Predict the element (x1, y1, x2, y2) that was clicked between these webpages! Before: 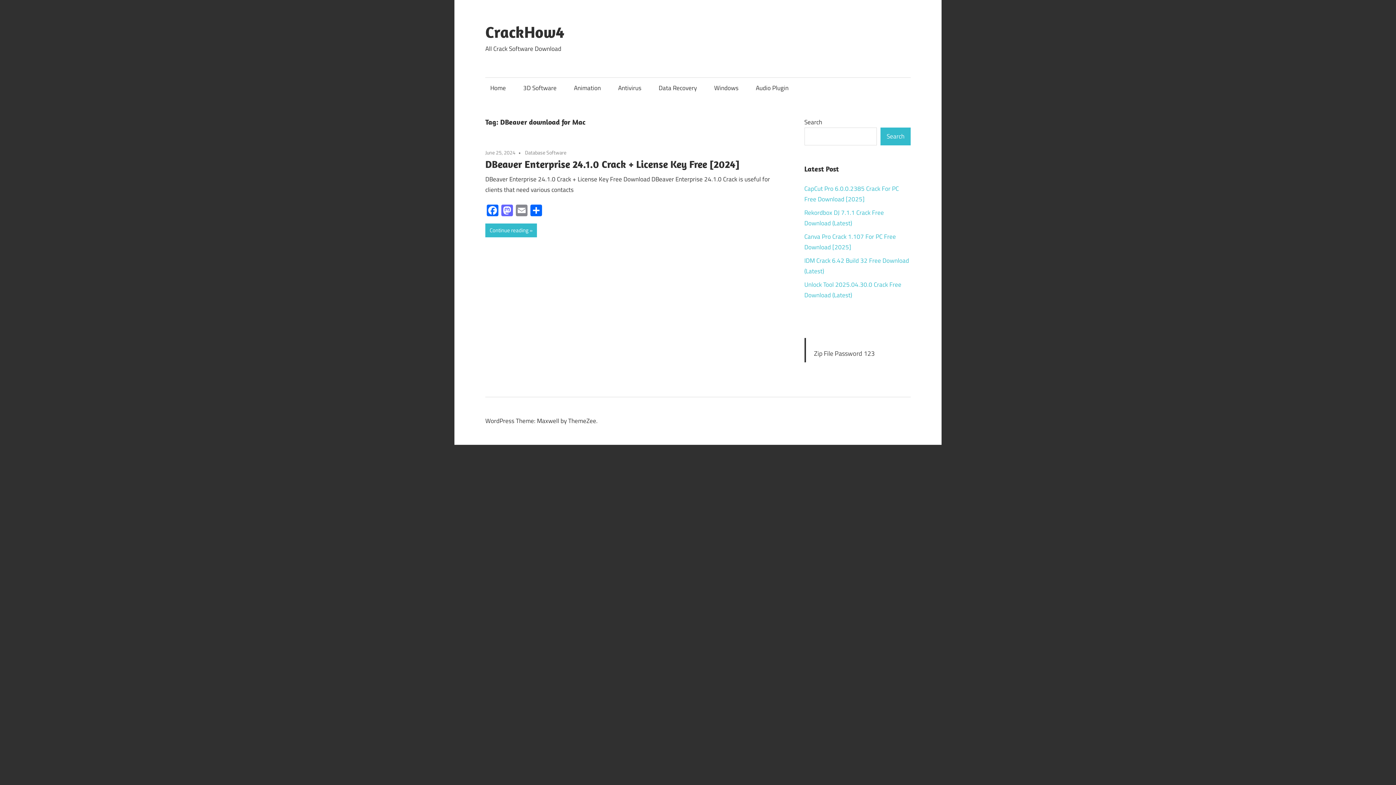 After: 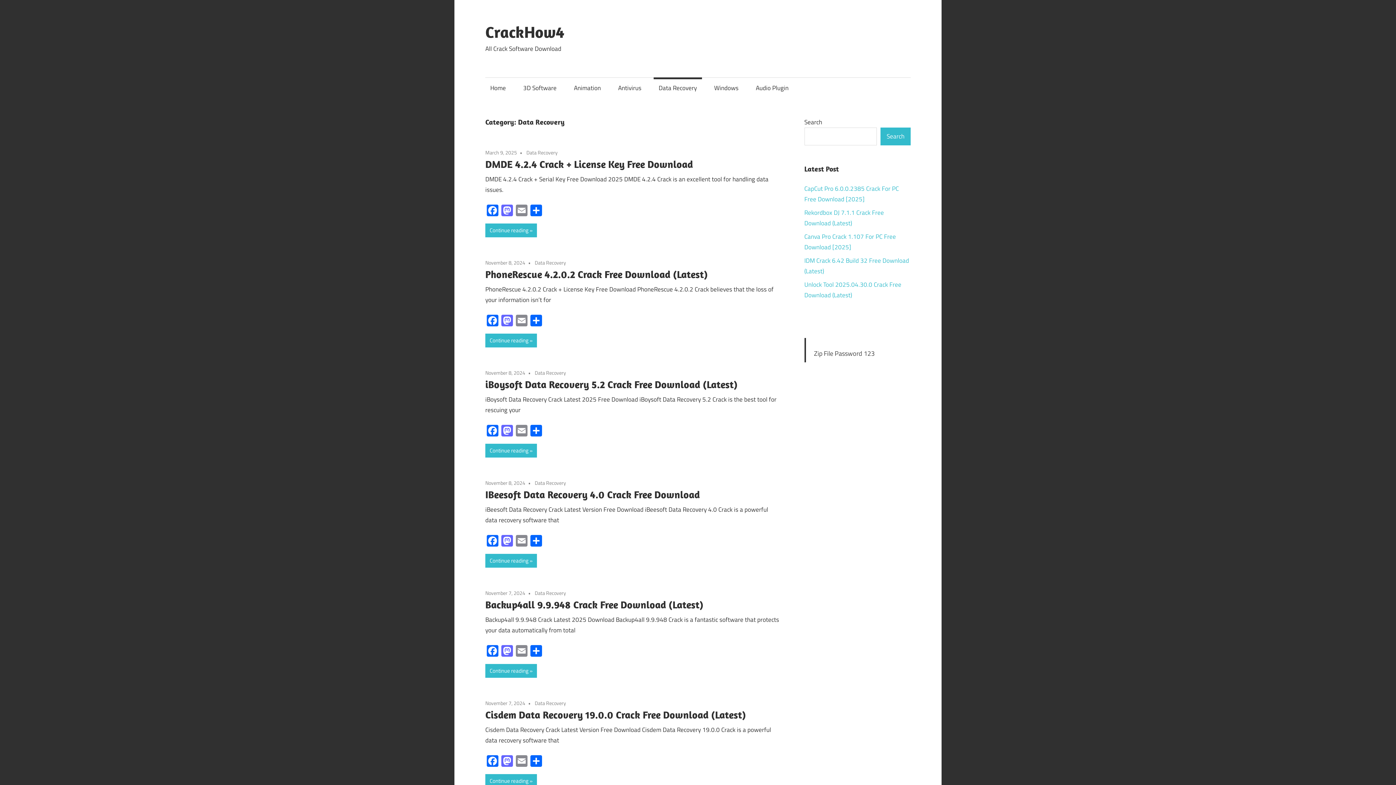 Action: bbox: (653, 77, 702, 98) label: Data Recovery